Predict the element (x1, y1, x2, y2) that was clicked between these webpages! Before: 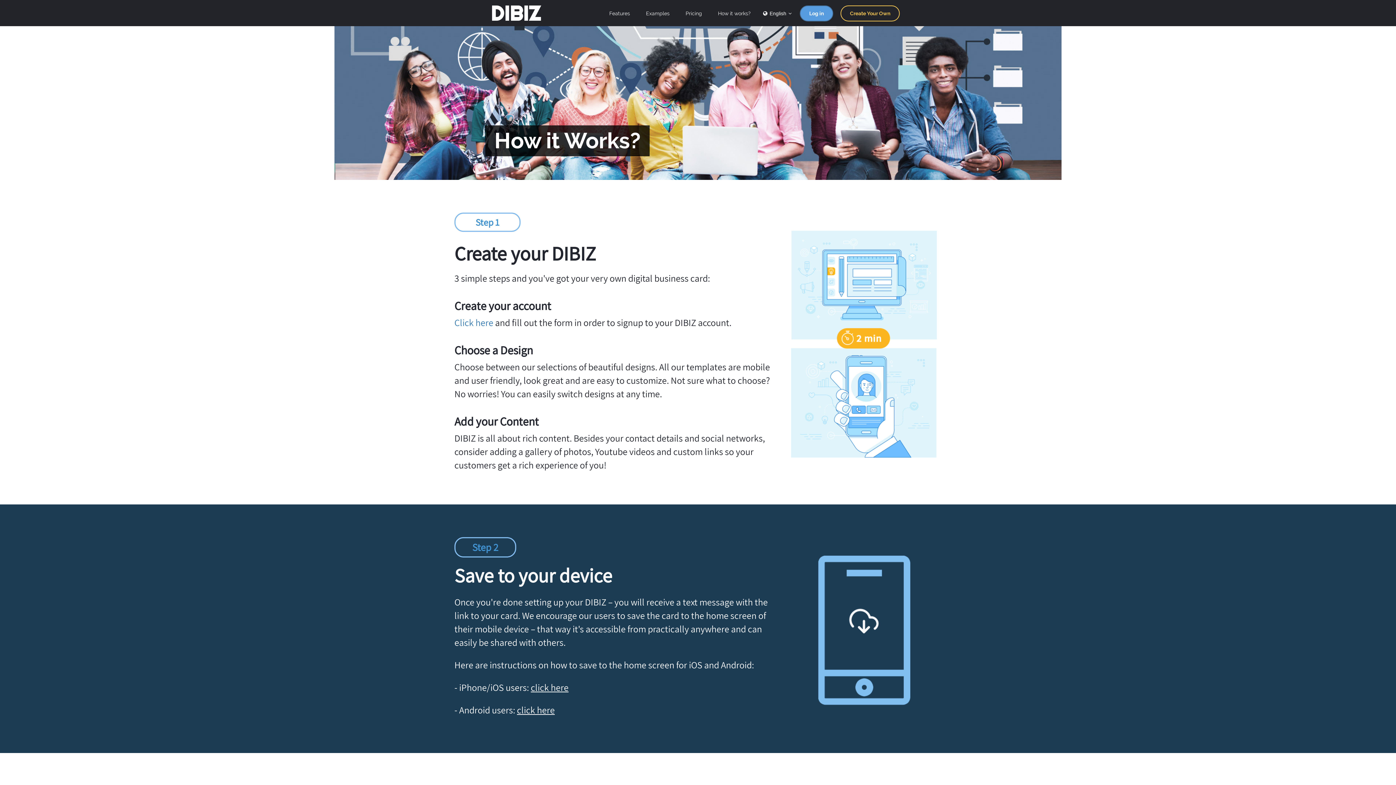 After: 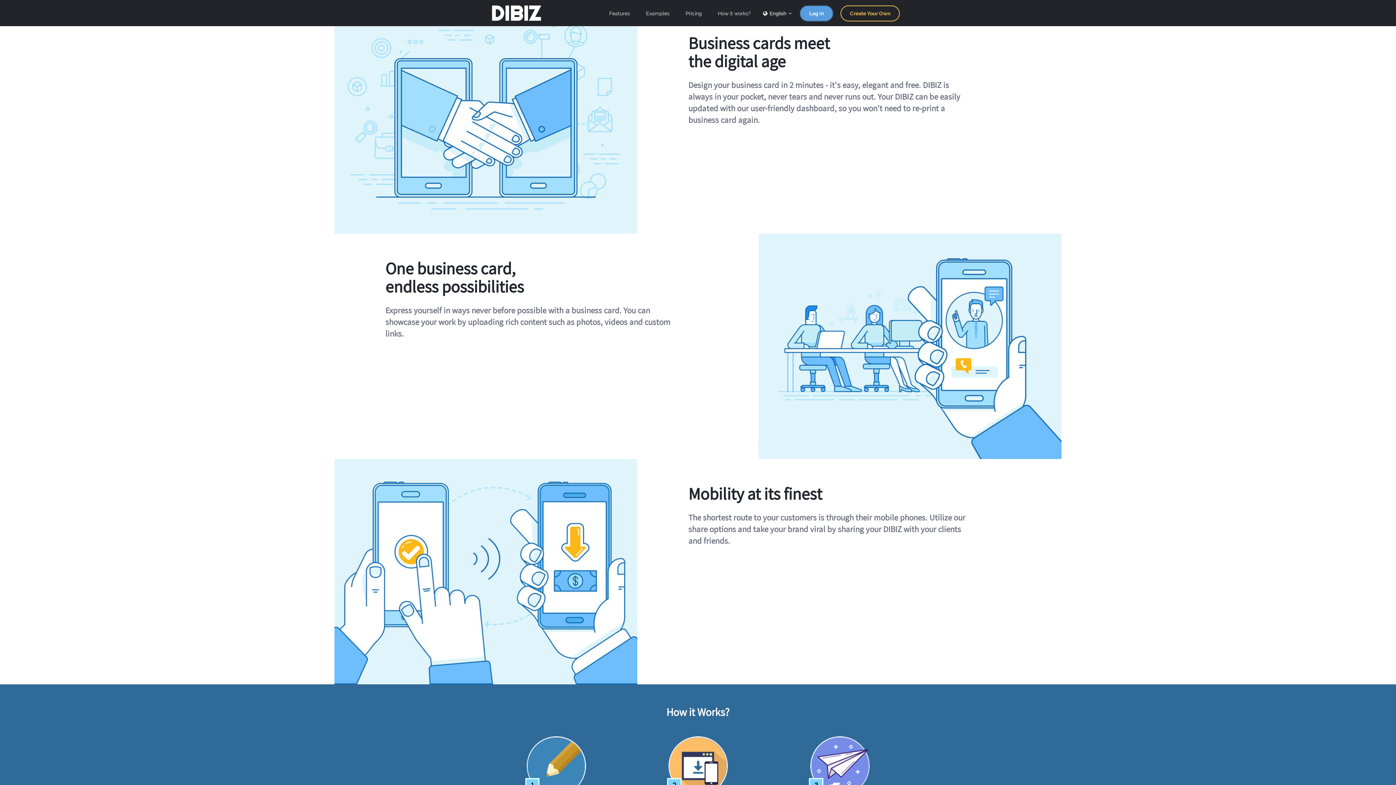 Action: bbox: (605, 5, 634, 21) label: Features